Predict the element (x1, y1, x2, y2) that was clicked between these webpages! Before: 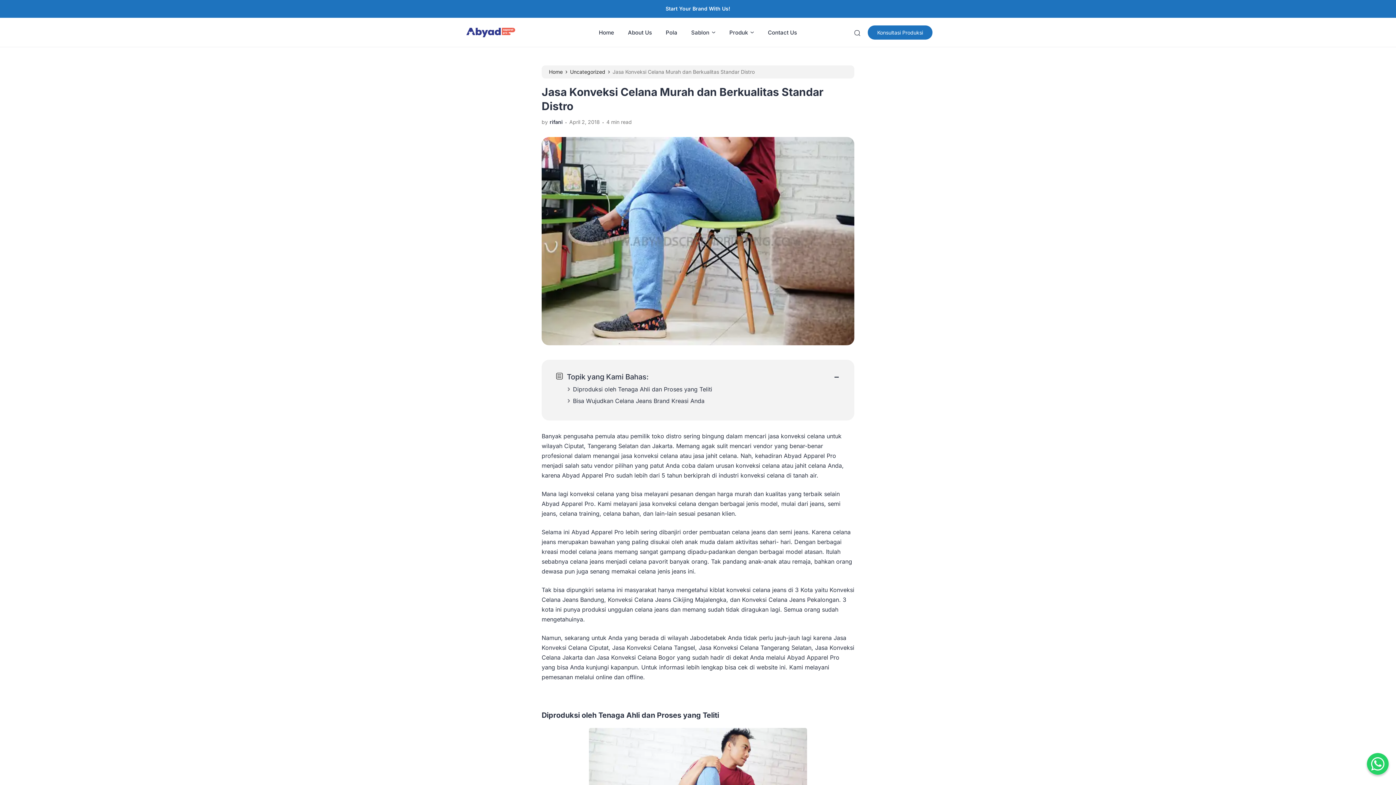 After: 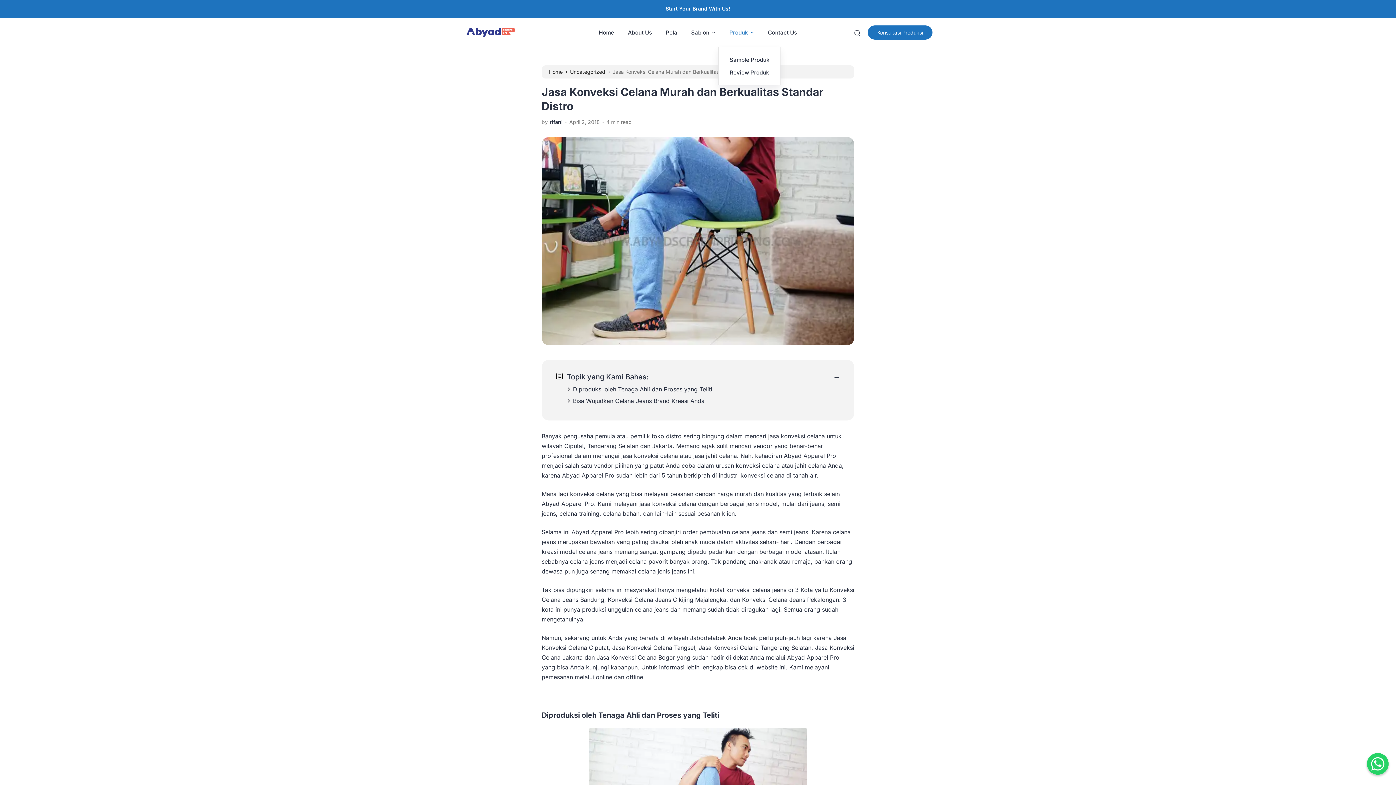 Action: bbox: (729, 17, 754, 47) label: Produk